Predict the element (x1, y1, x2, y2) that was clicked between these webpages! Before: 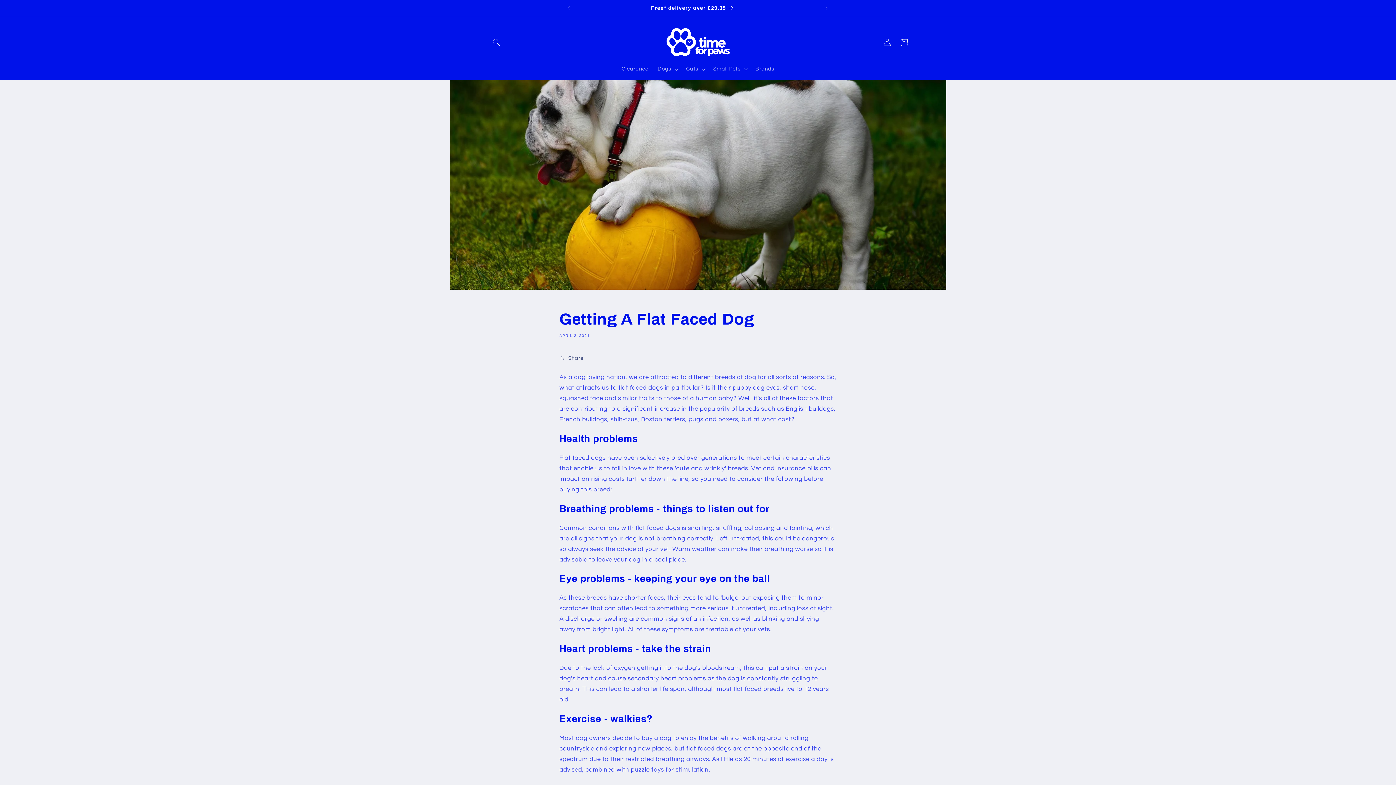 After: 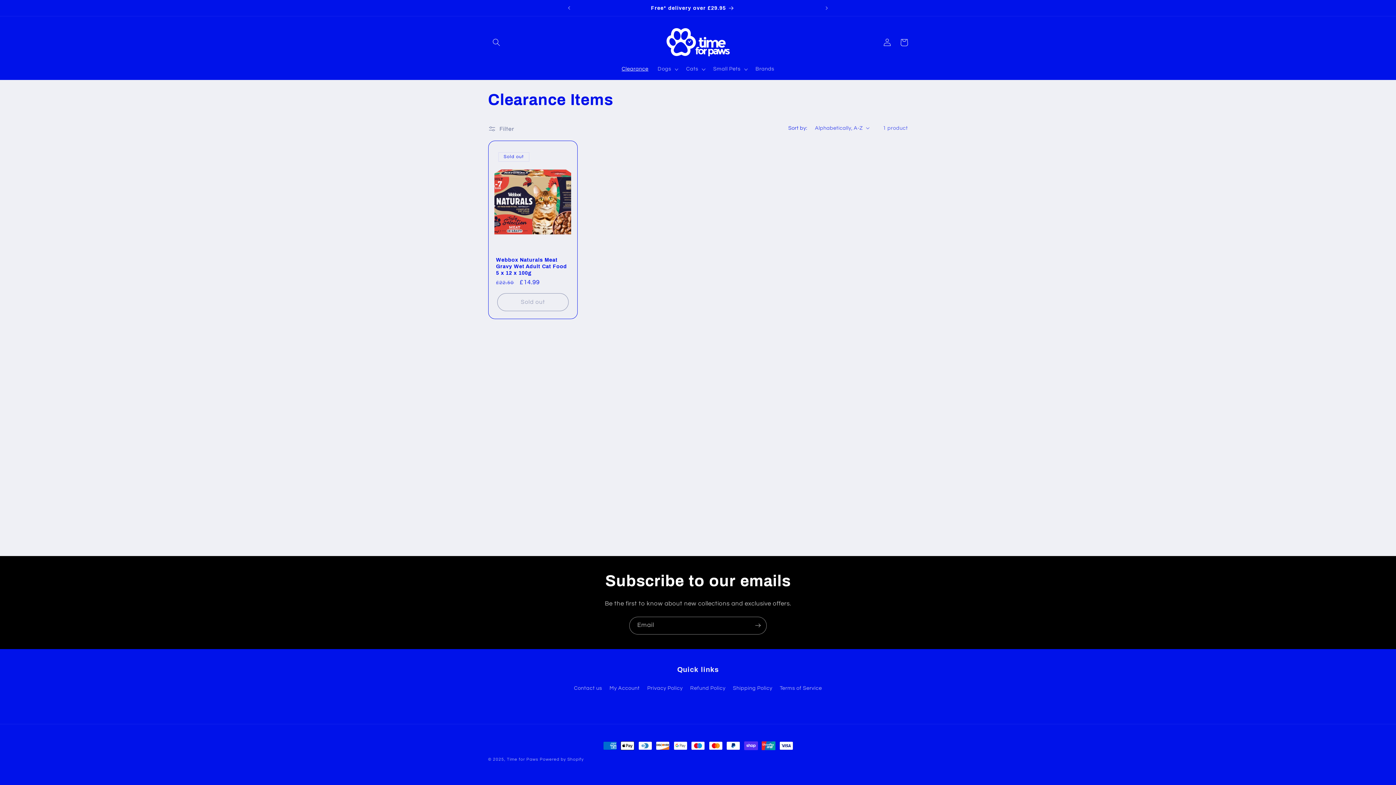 Action: bbox: (617, 61, 653, 77) label: Clearance